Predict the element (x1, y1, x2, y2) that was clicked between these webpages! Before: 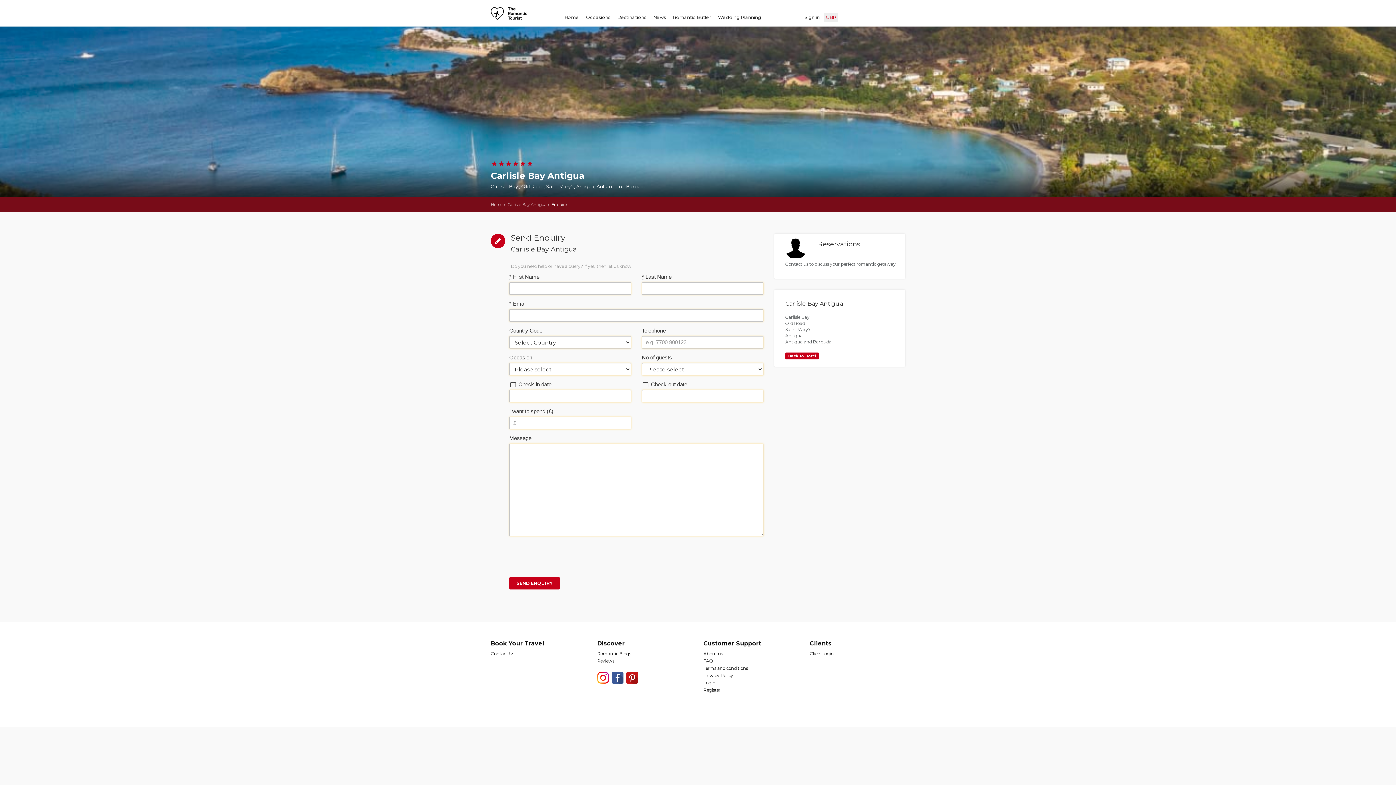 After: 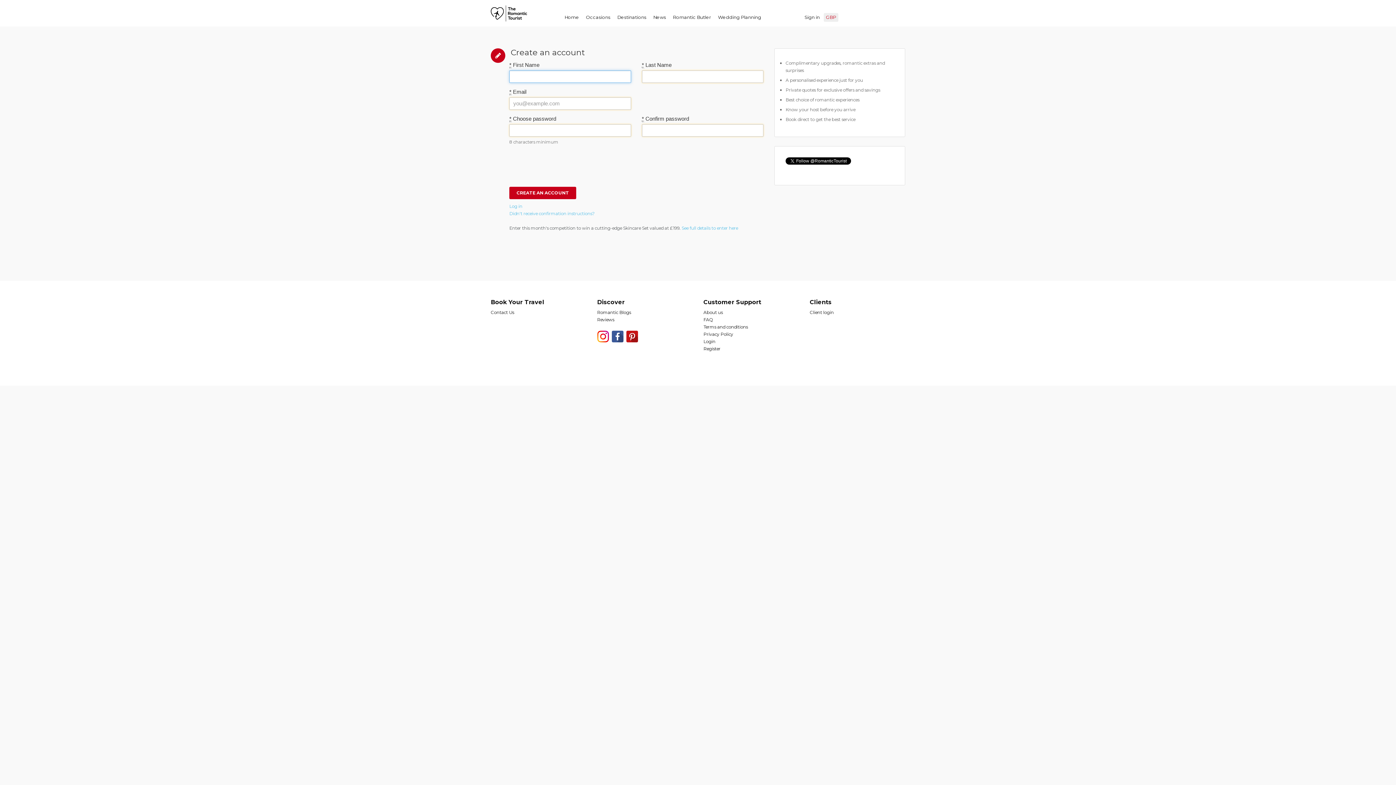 Action: label: Register bbox: (703, 687, 720, 693)